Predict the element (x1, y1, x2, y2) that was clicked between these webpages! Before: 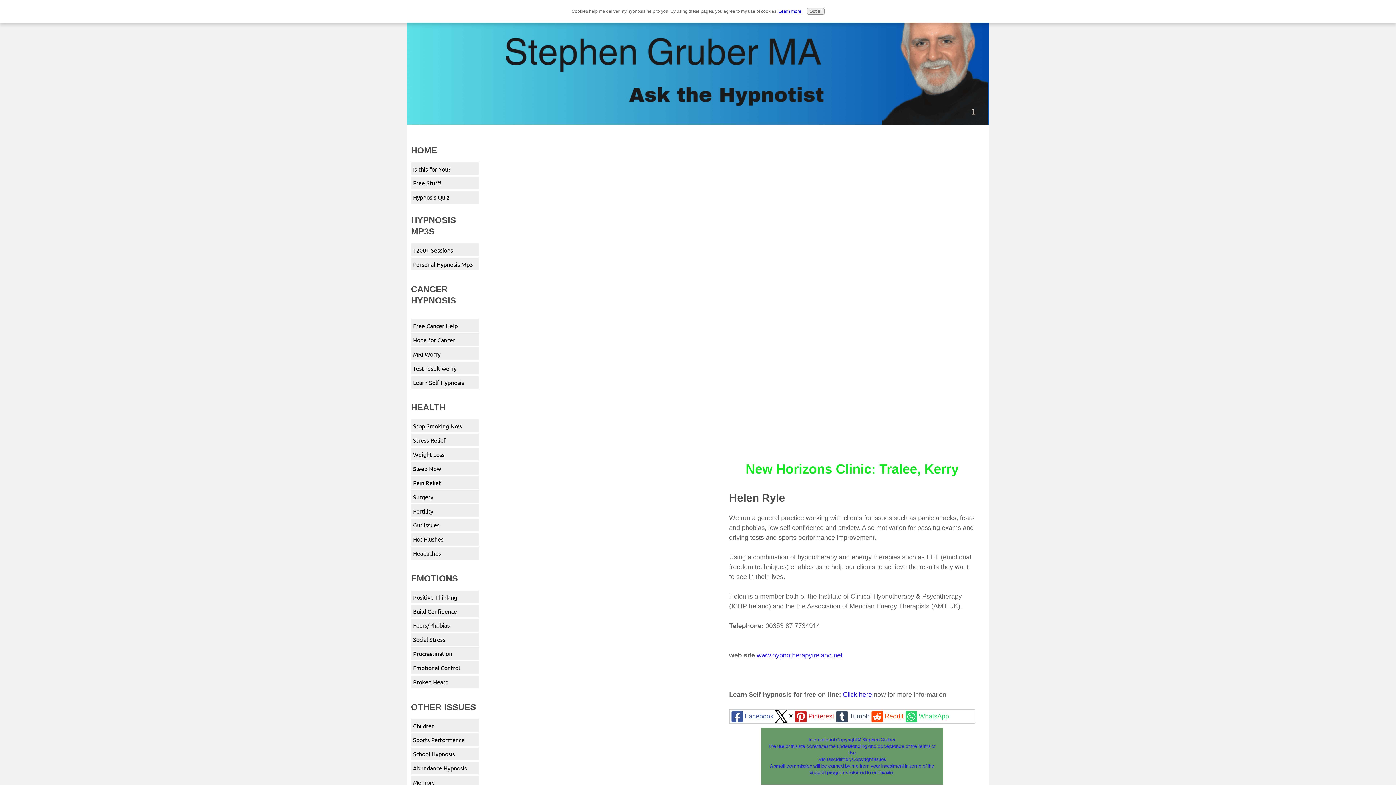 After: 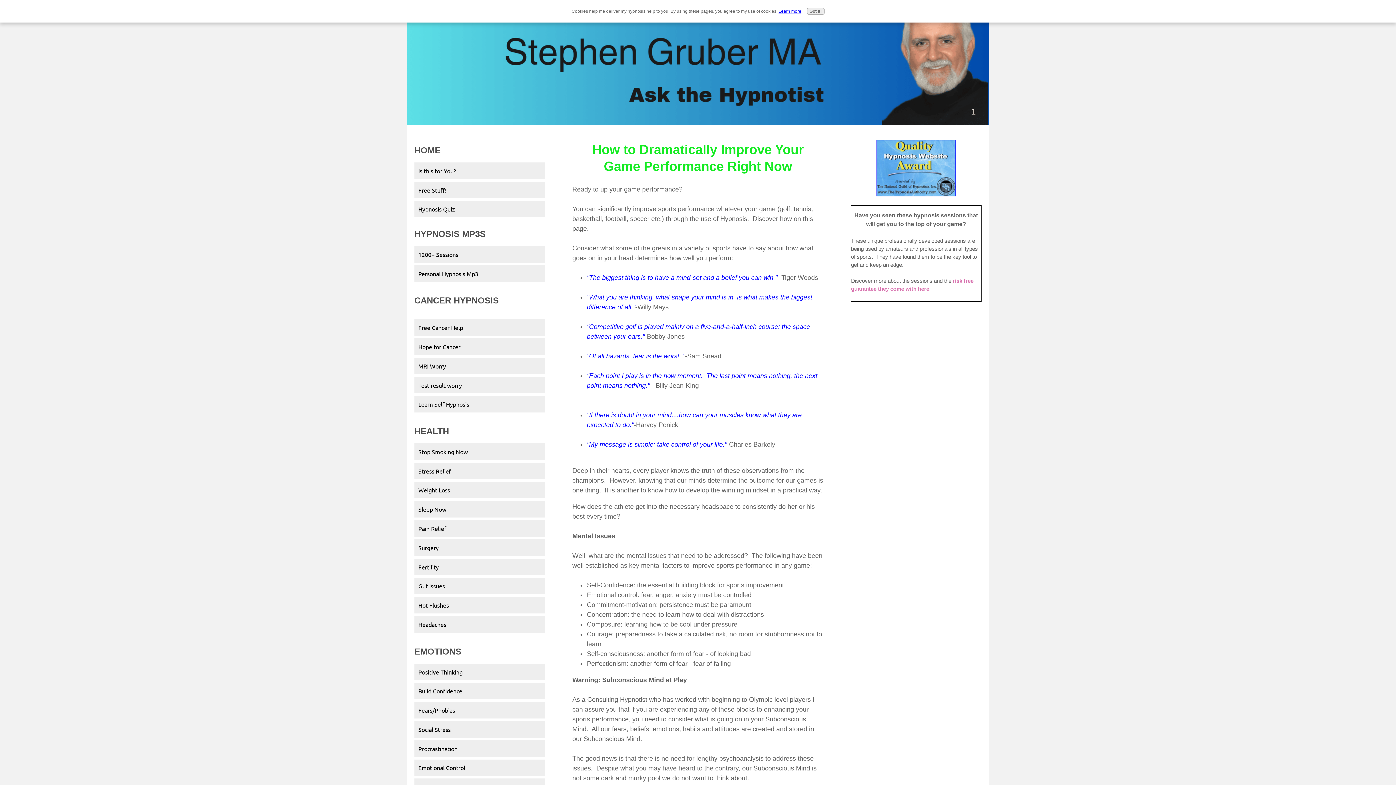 Action: label: Sports Performance bbox: (411, 733, 479, 746)